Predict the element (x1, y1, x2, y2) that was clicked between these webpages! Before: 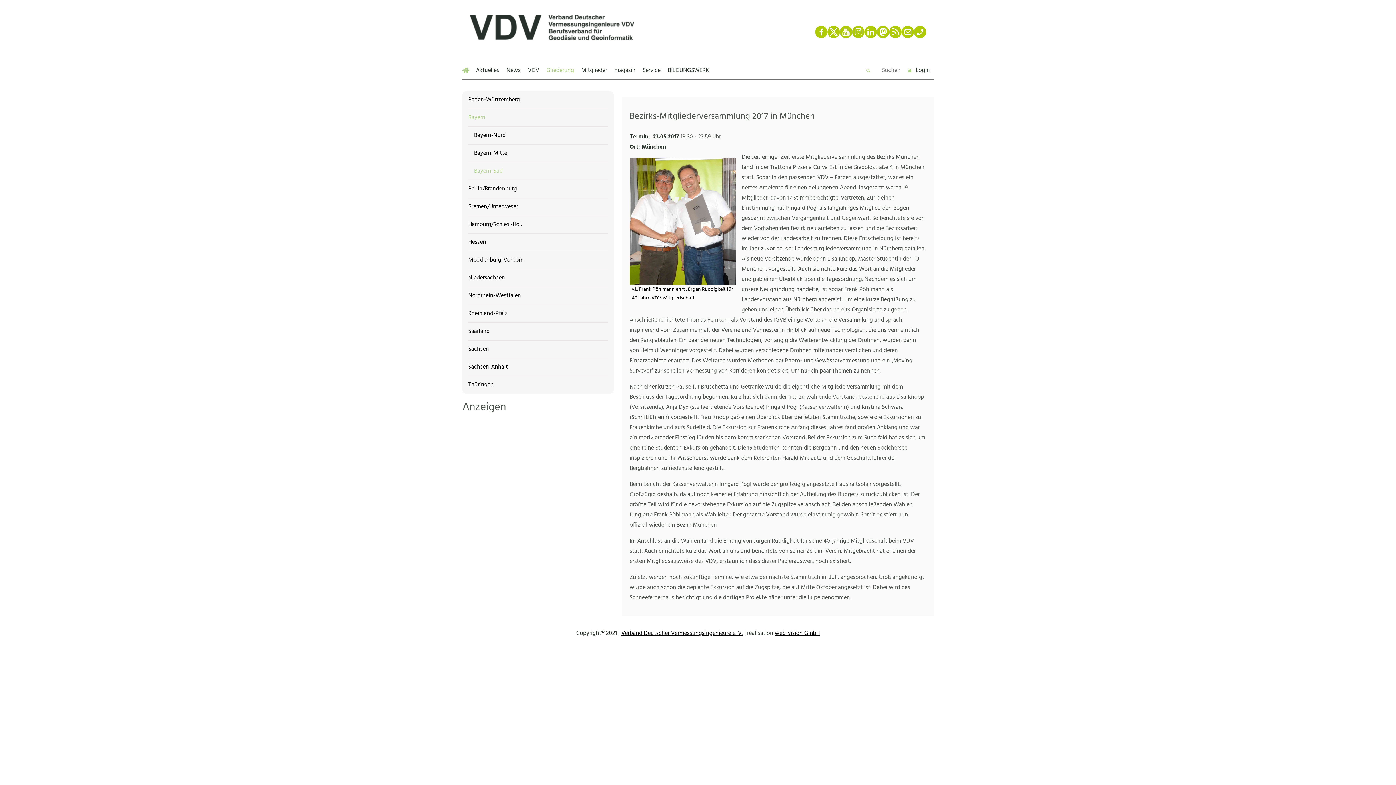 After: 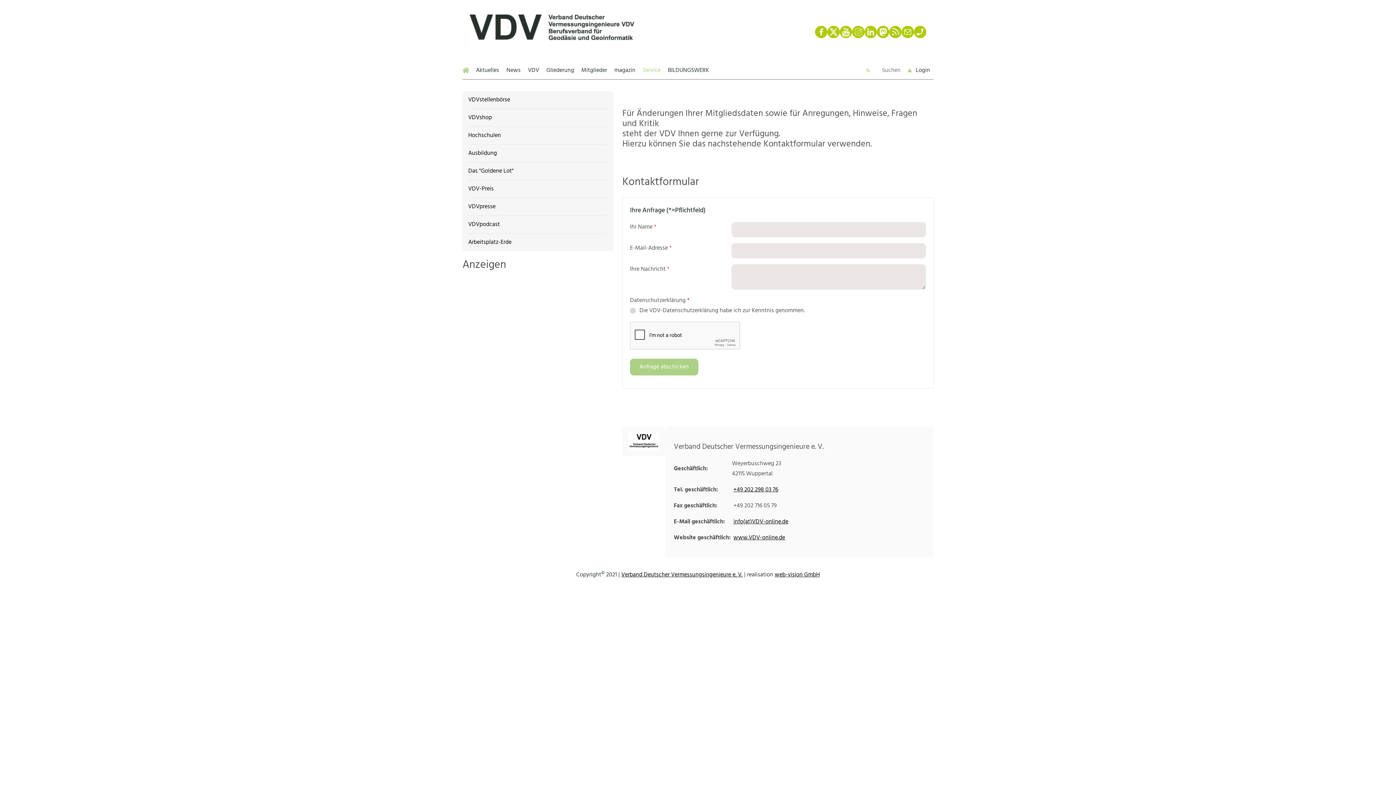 Action: label: Service bbox: (639, 61, 664, 79)